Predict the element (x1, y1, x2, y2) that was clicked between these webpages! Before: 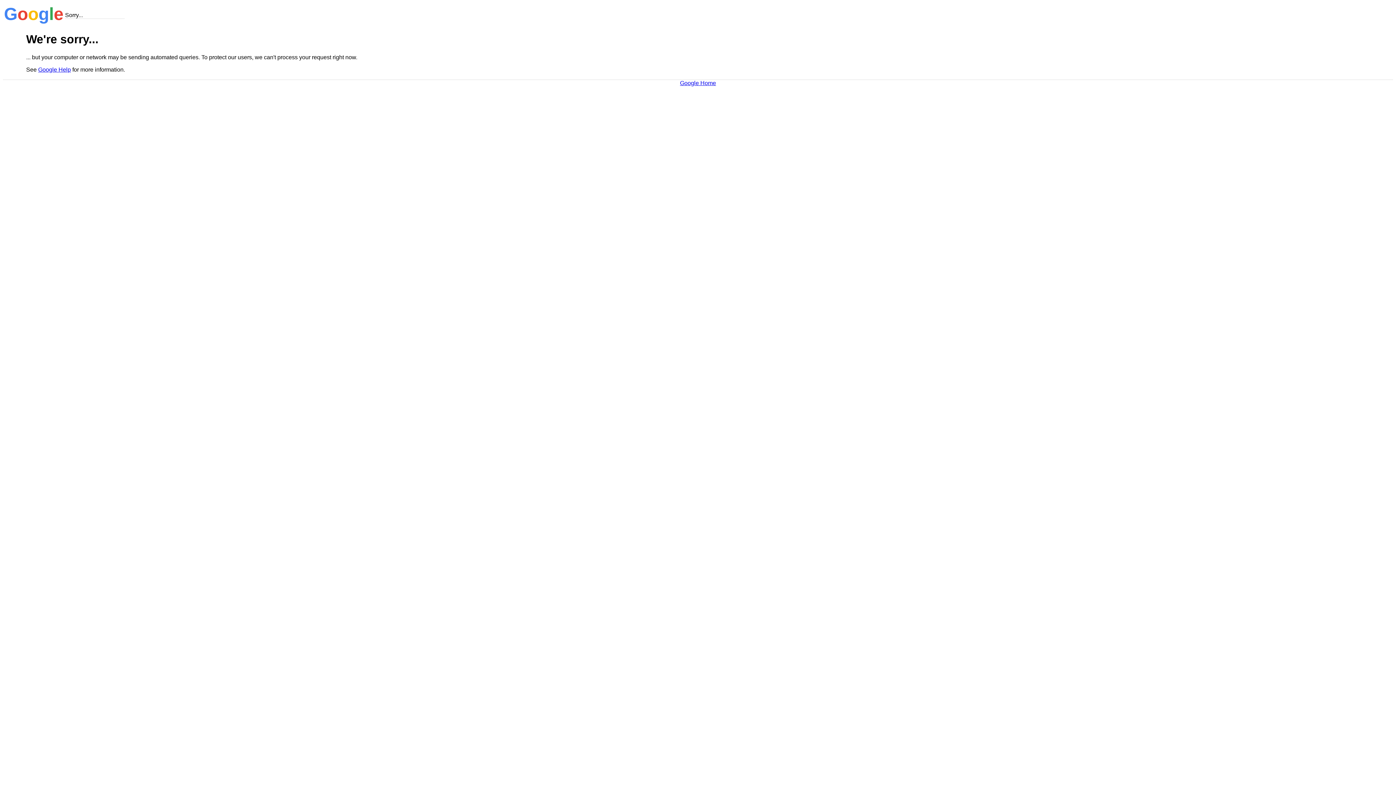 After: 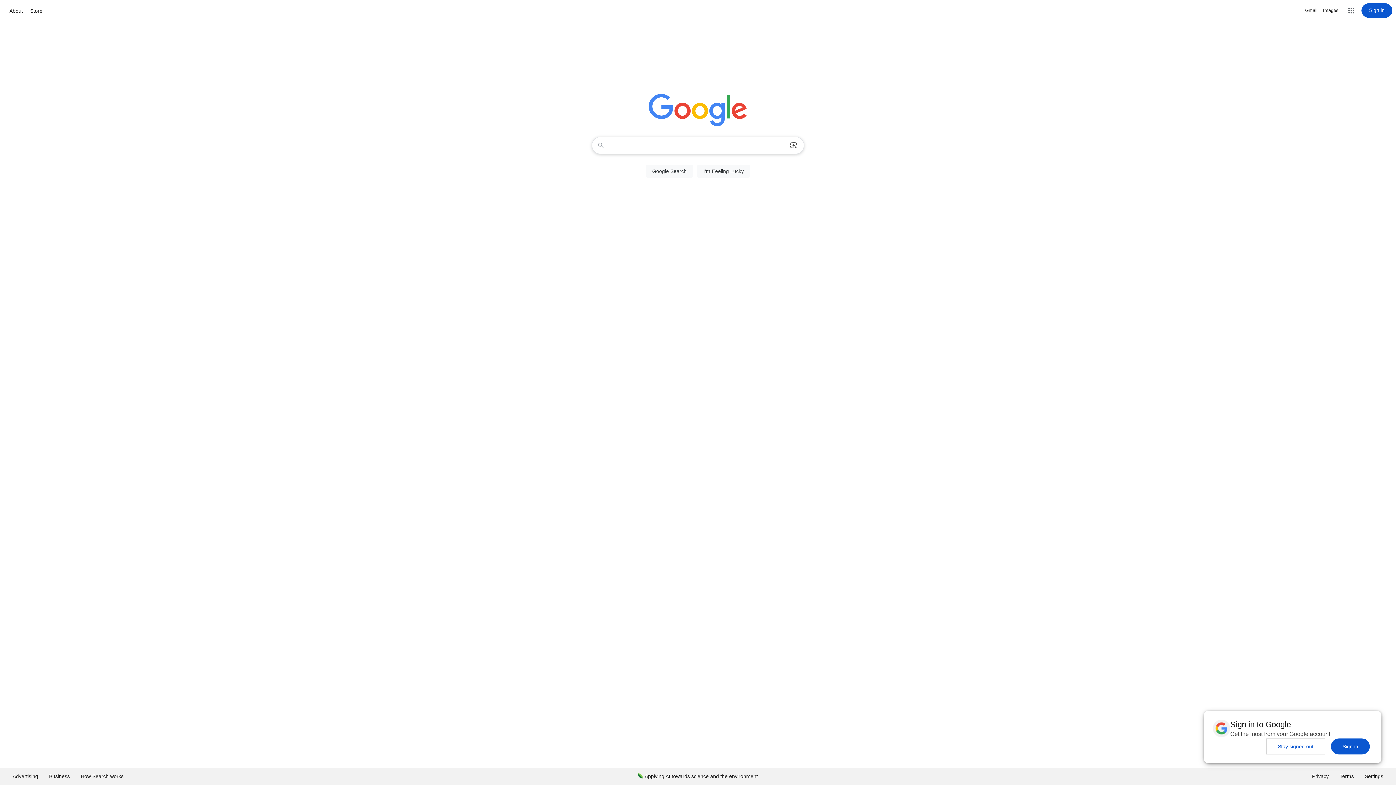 Action: label: Google Home bbox: (680, 79, 716, 86)